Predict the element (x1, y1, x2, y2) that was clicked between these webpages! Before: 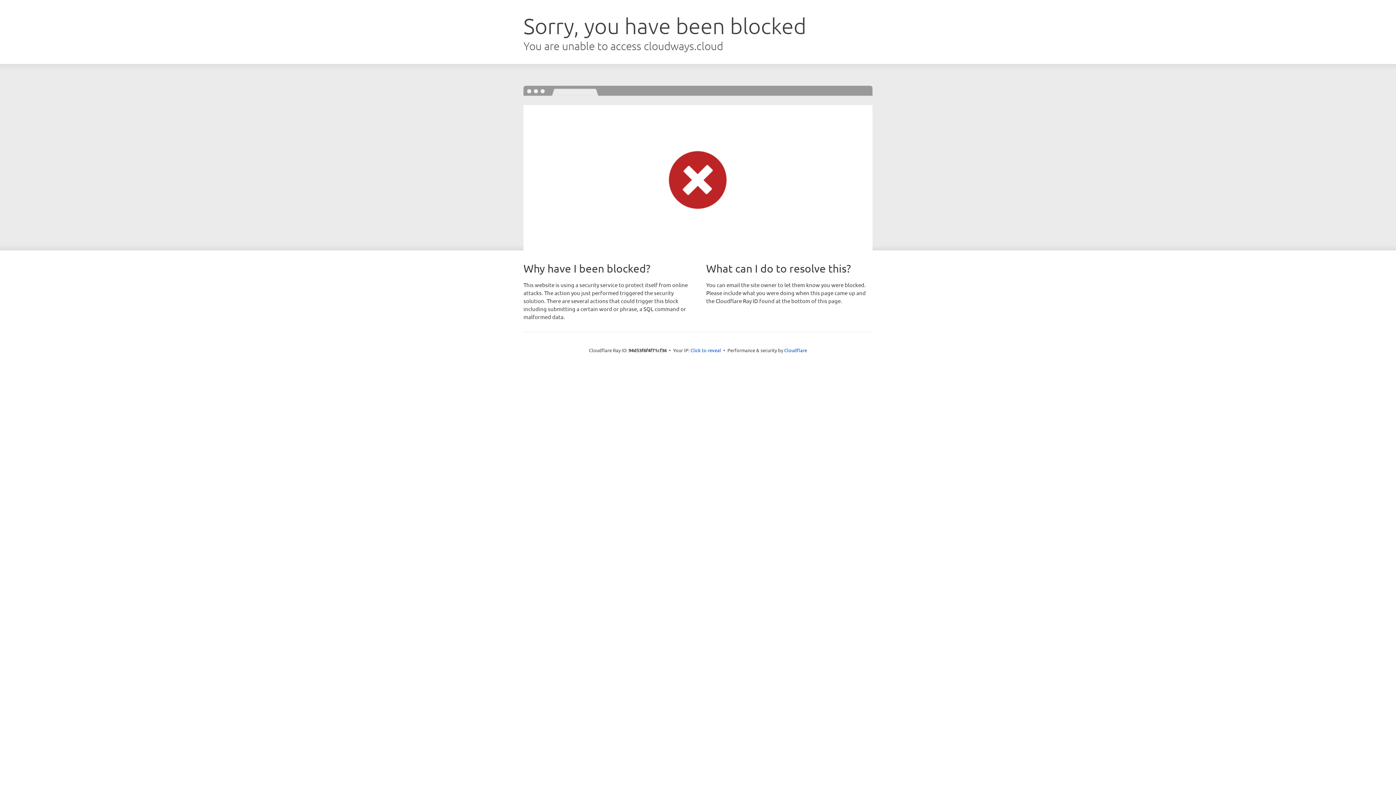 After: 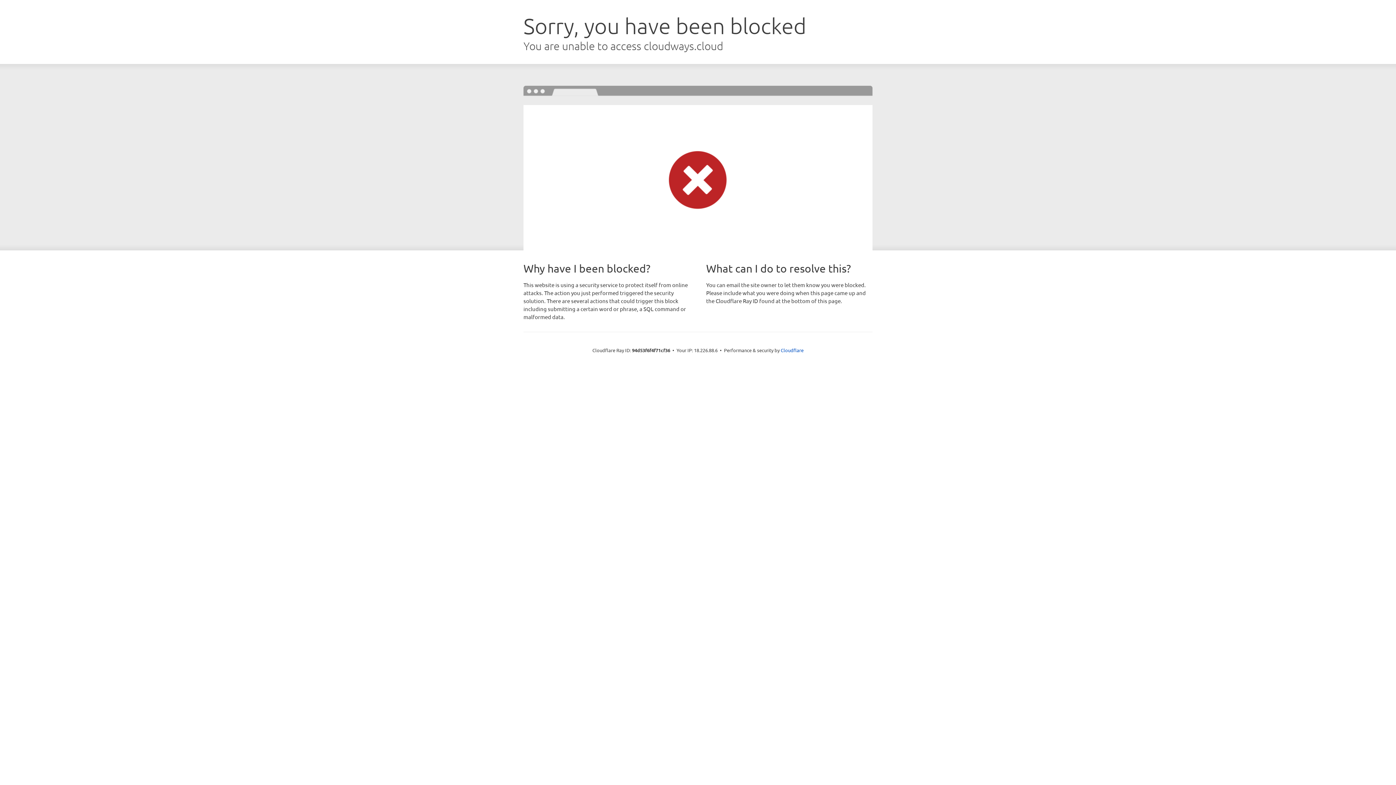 Action: label: Click to reveal bbox: (690, 346, 721, 353)